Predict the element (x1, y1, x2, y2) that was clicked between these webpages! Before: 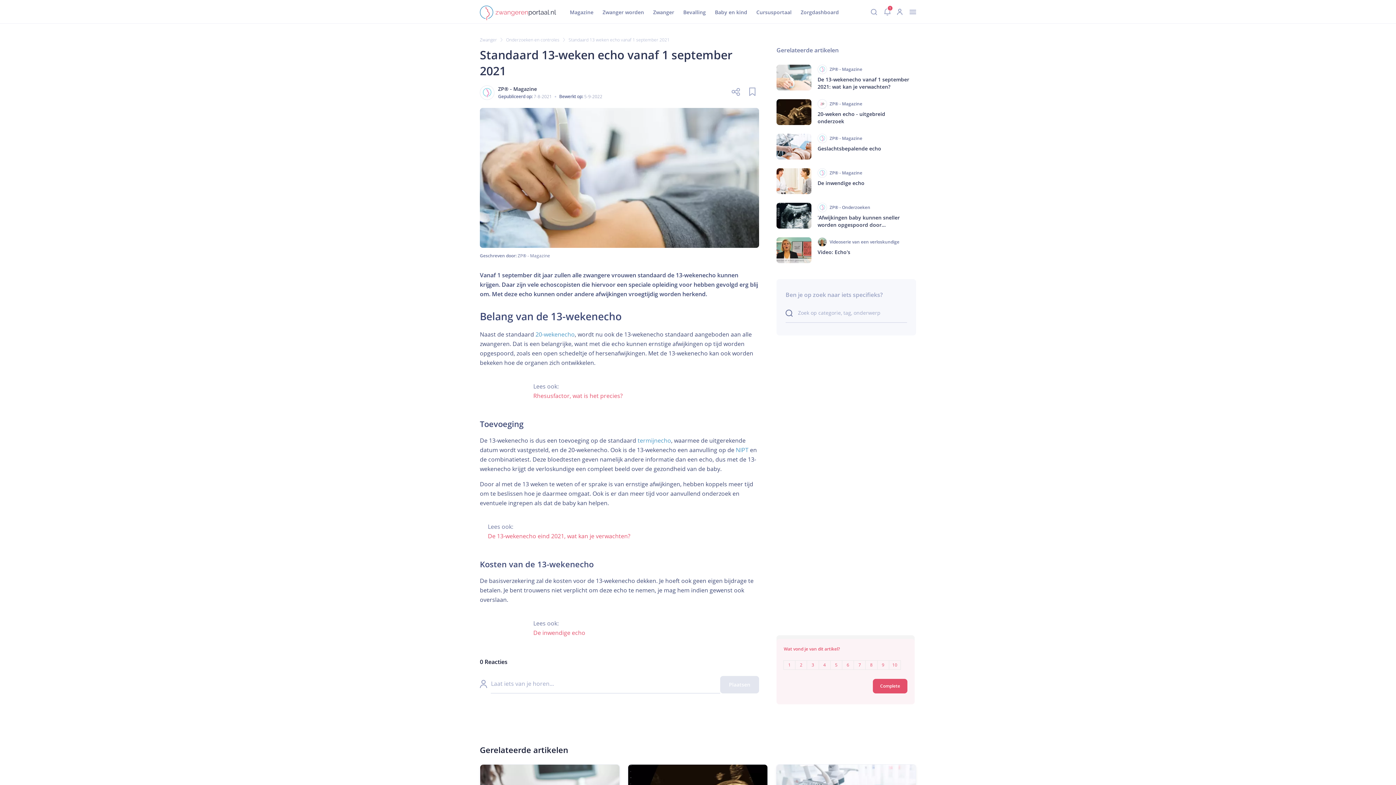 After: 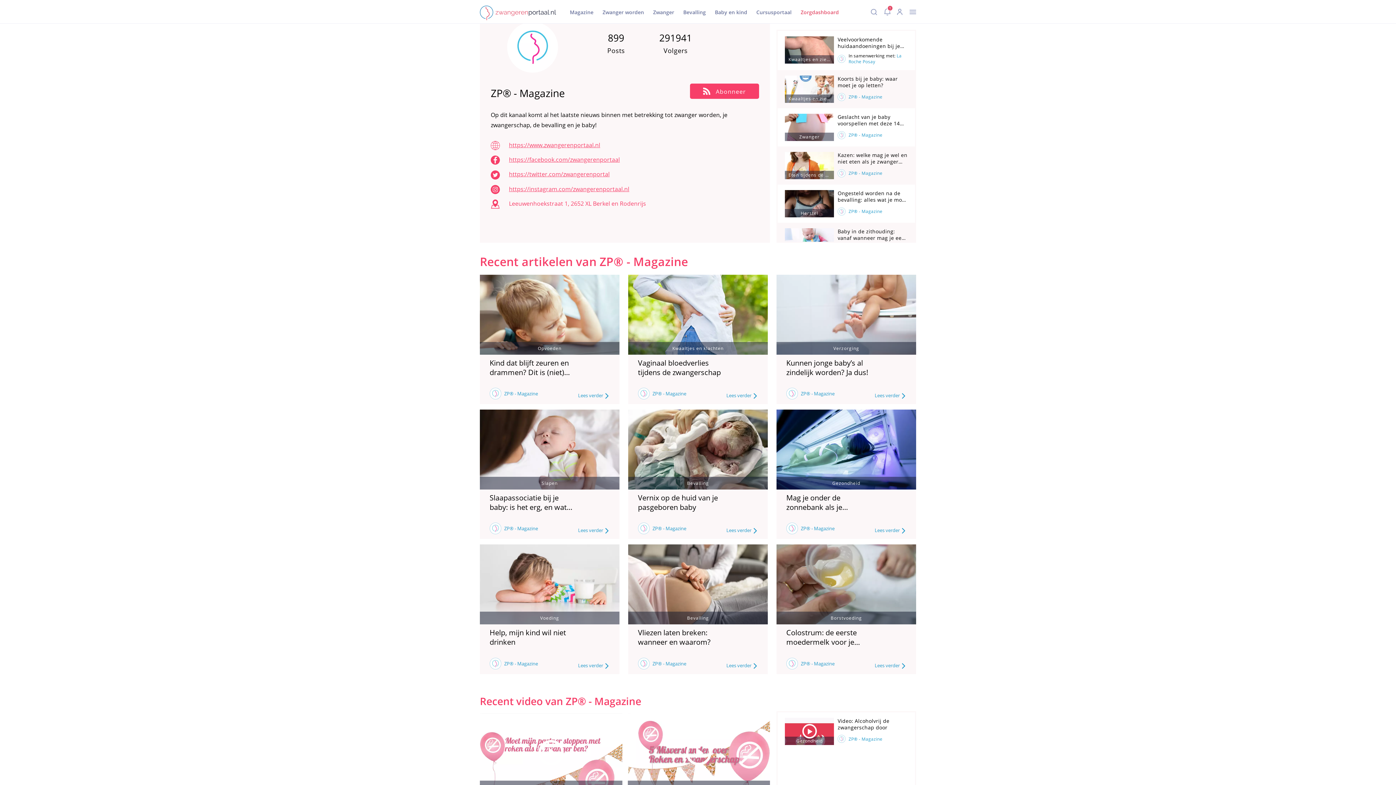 Action: label: ZP® - Magazine bbox: (498, 85, 537, 92)